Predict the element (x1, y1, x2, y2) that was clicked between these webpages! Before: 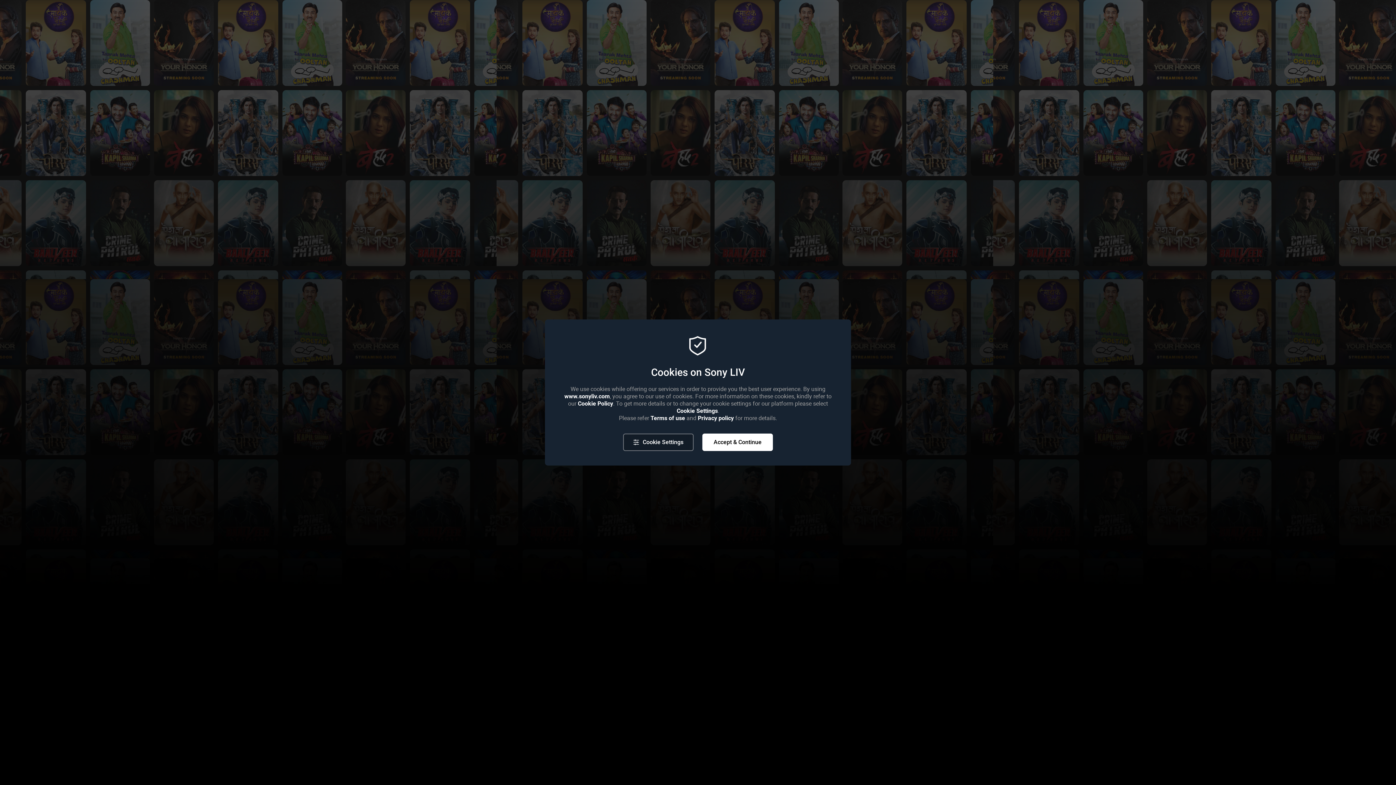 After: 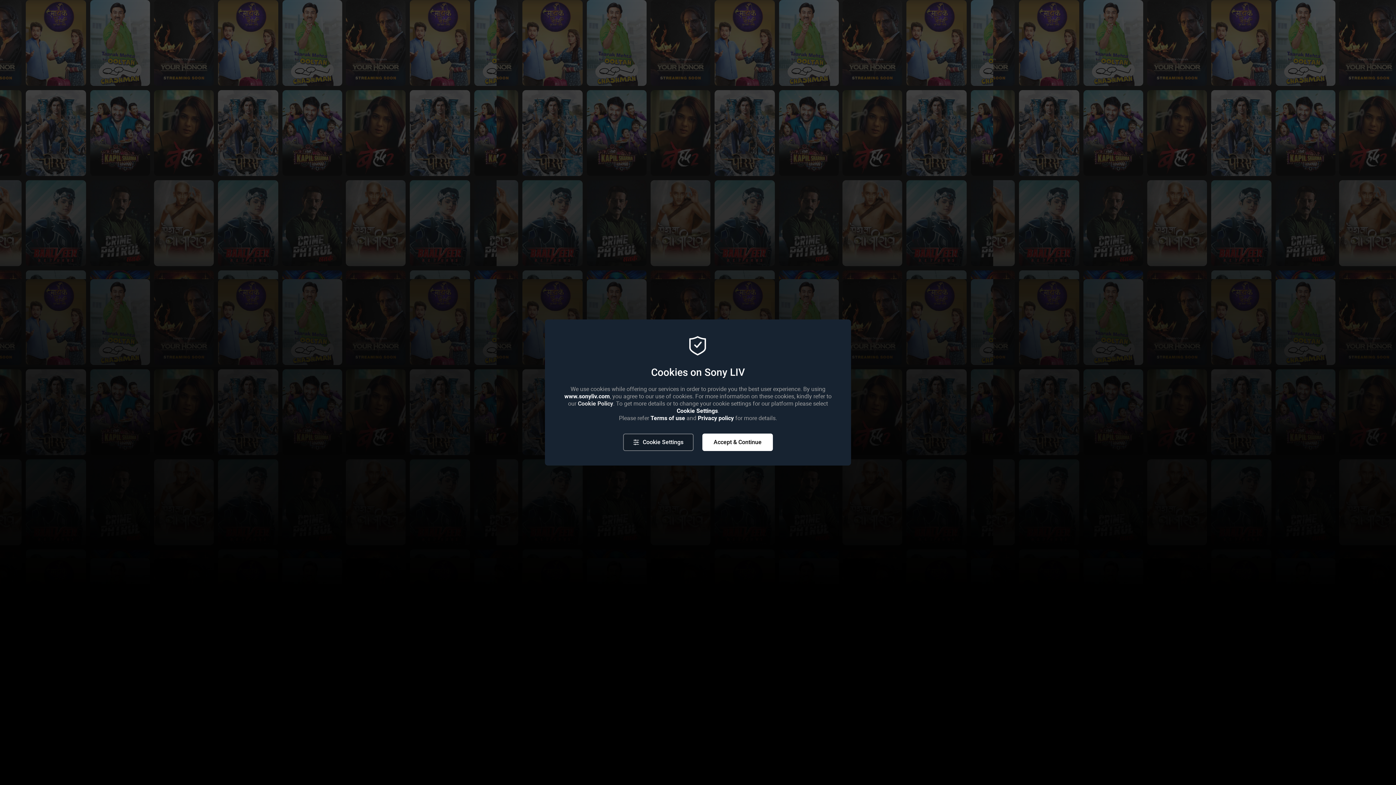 Action: bbox: (578, 400, 613, 407) label: Cookie Policy